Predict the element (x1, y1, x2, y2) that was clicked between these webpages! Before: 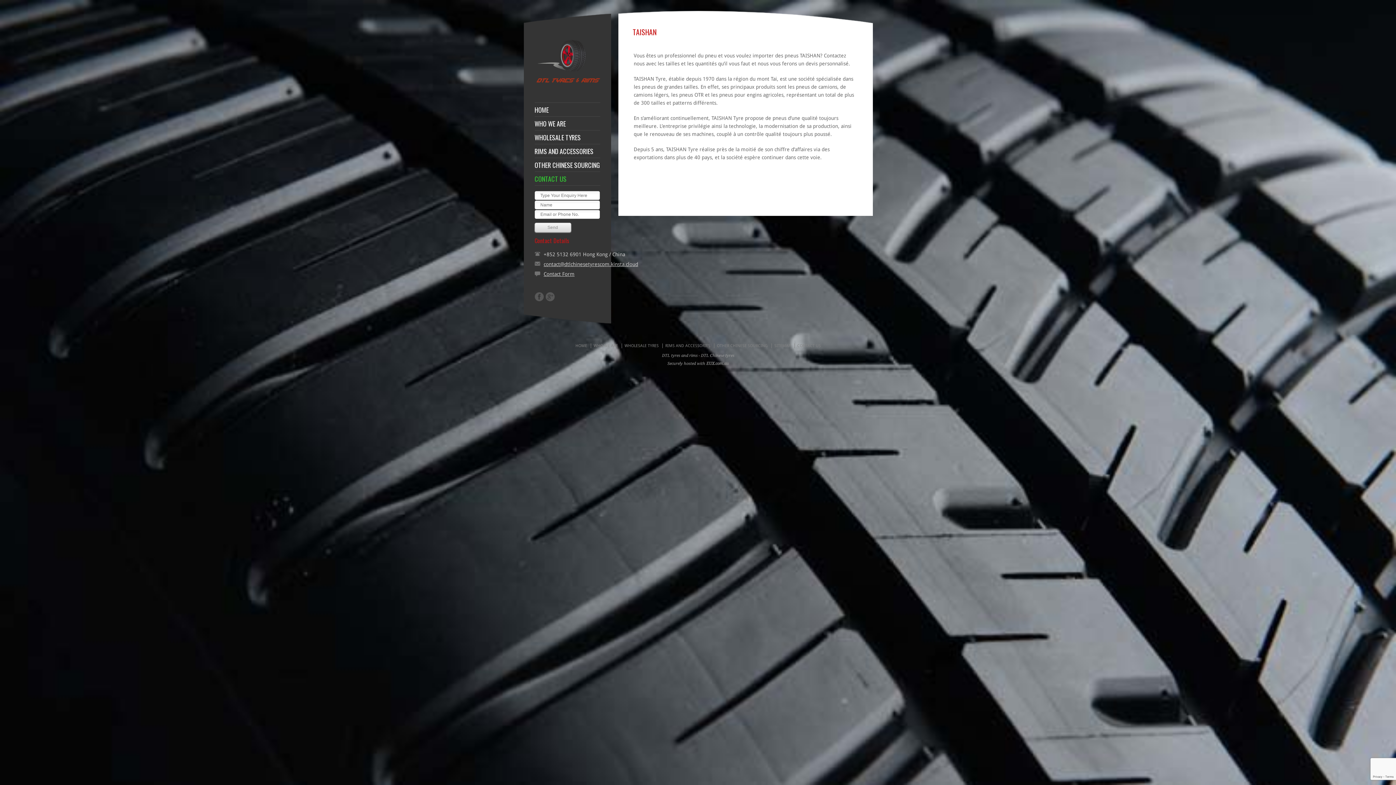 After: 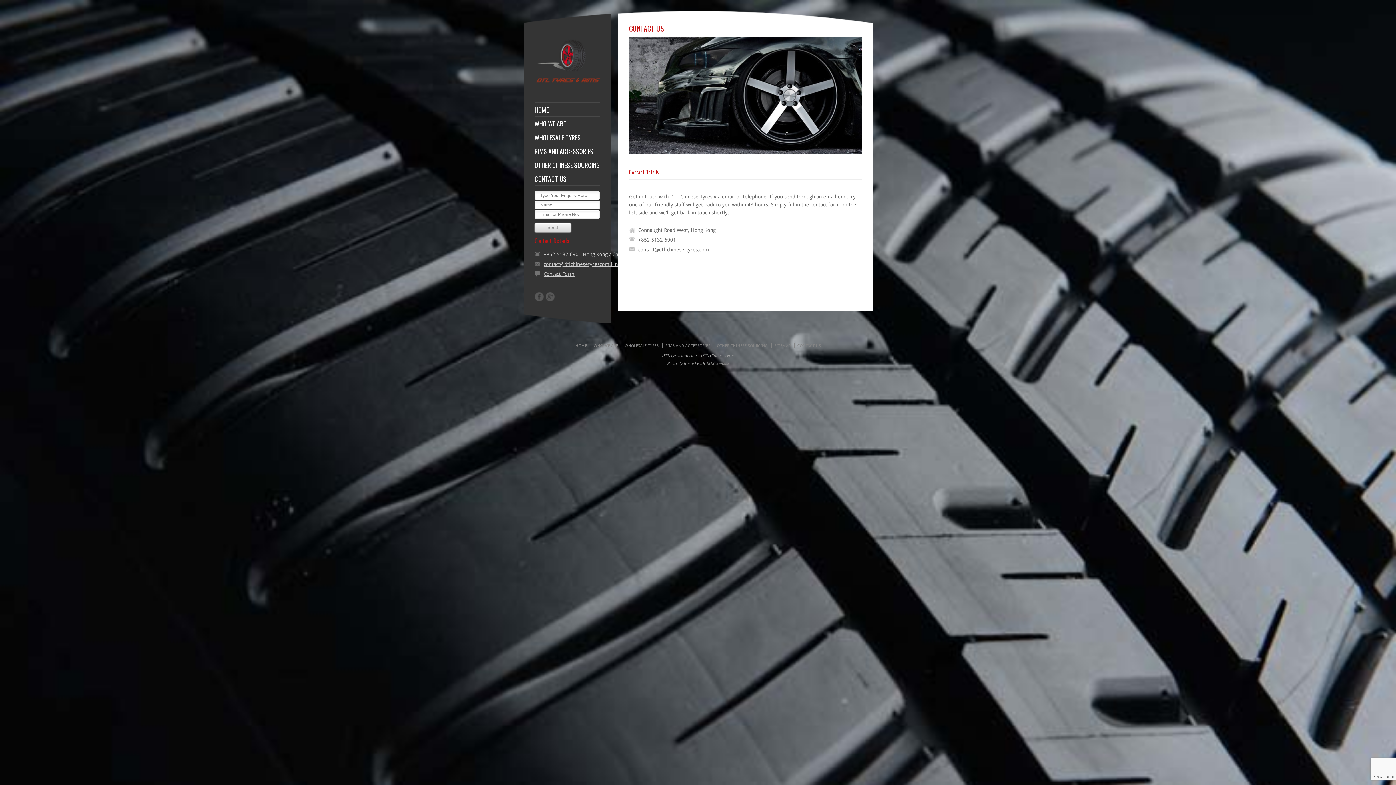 Action: bbox: (534, 175, 600, 182) label: CONTACT US